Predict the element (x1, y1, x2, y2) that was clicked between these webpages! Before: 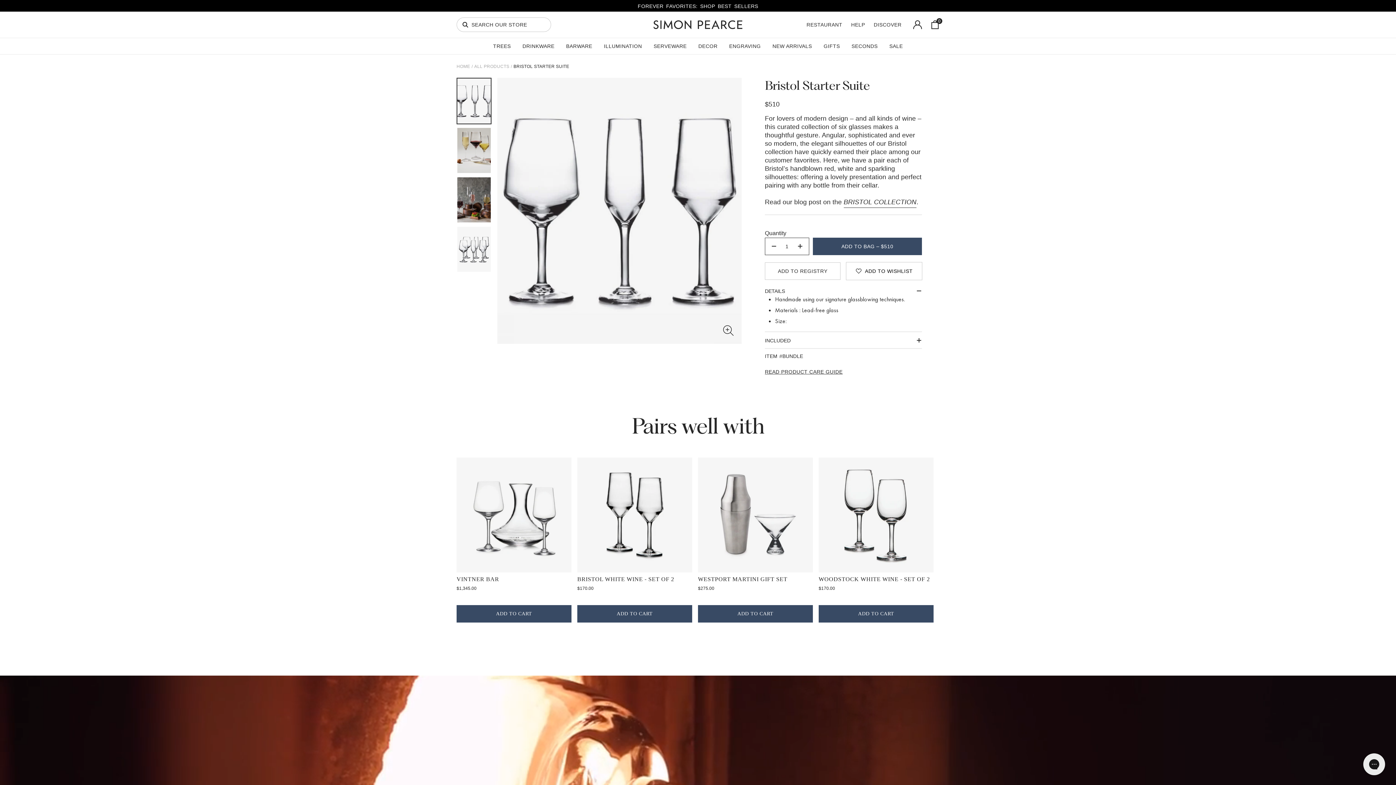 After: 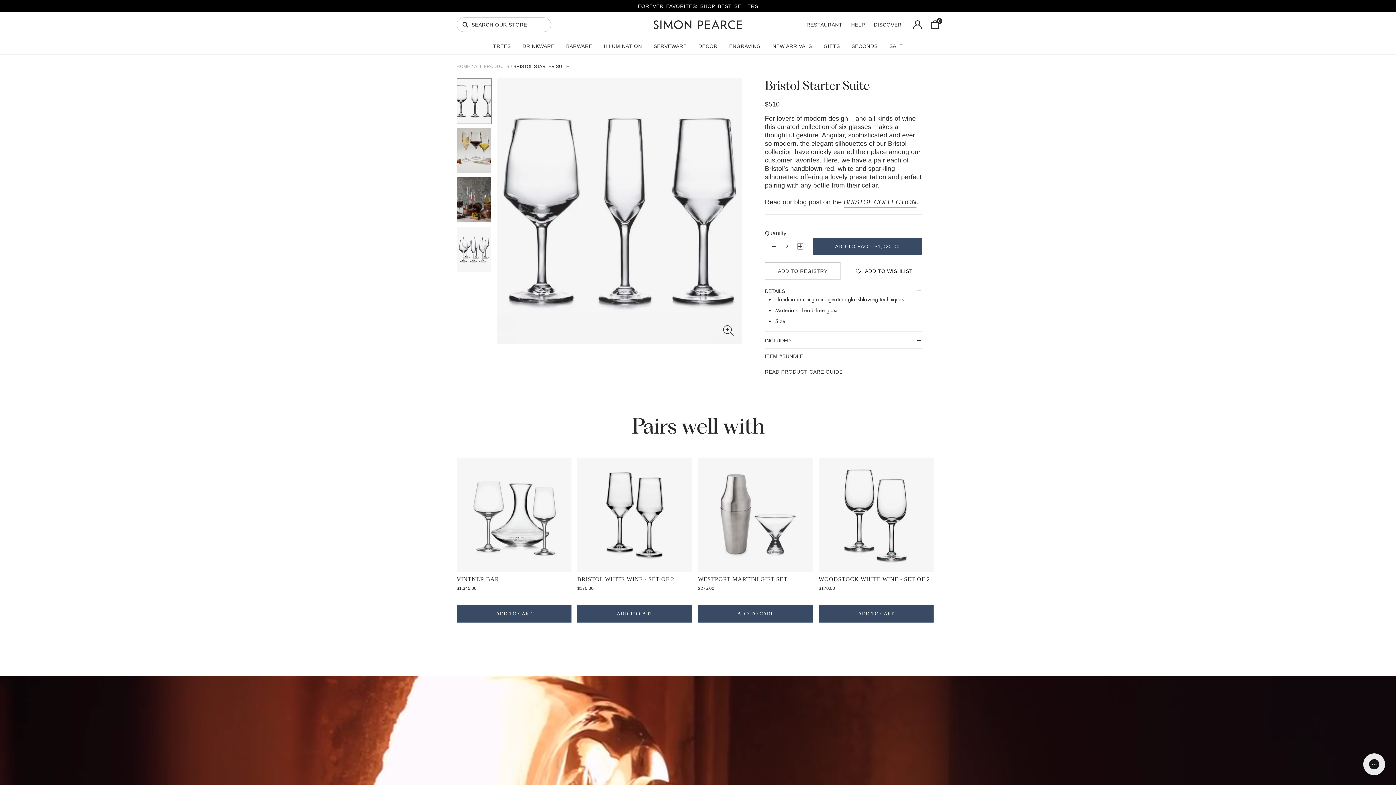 Action: bbox: (797, 243, 803, 249)